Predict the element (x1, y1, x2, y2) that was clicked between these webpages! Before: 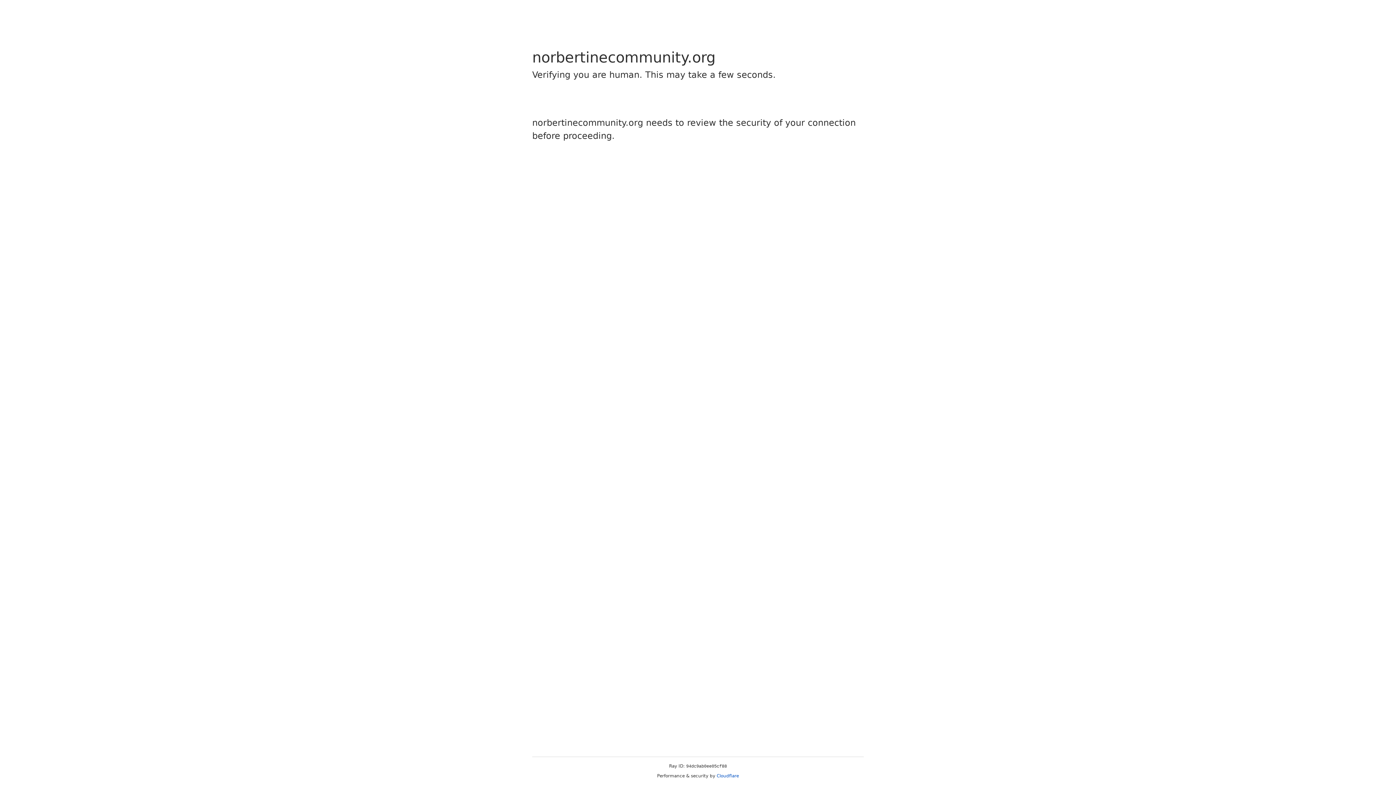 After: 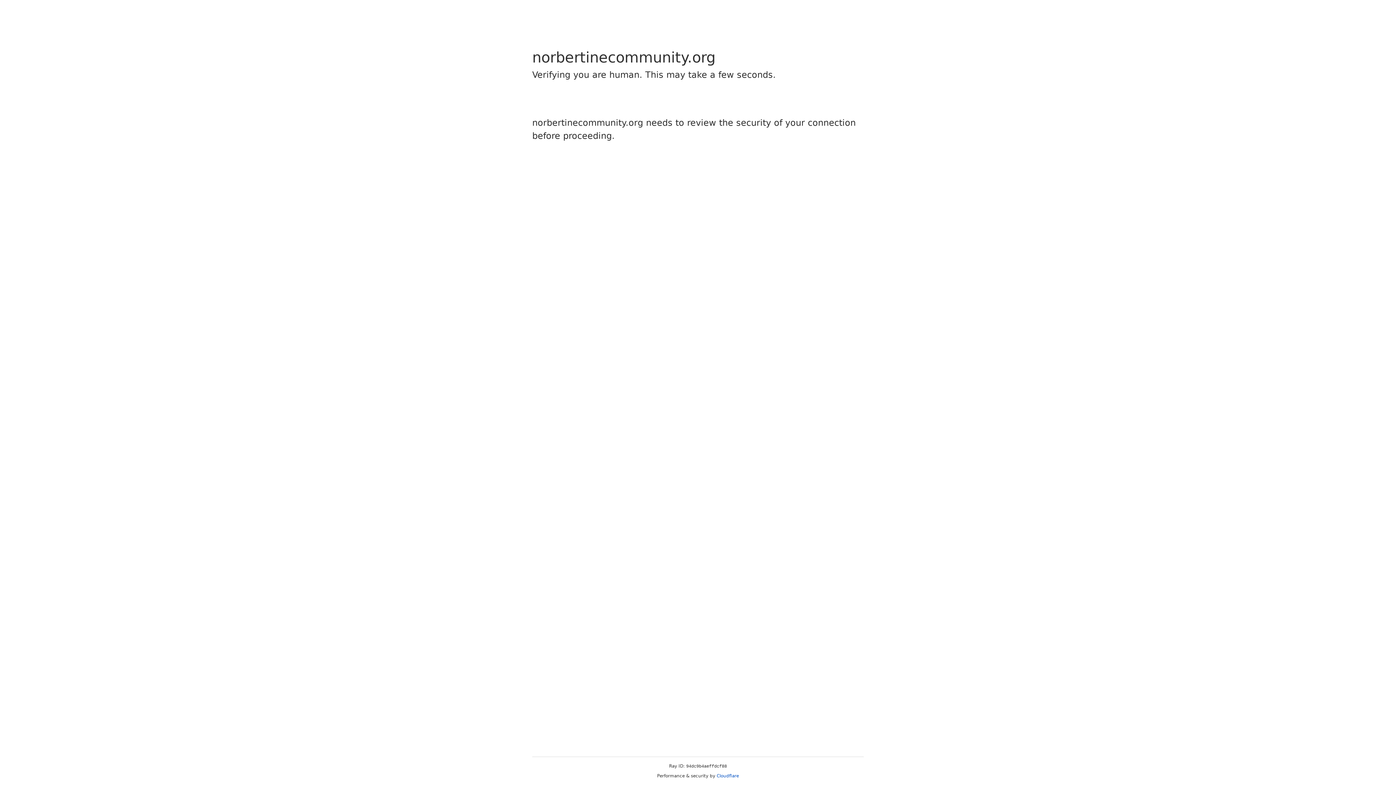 Action: bbox: (716, 773, 739, 778) label: Cloudflare